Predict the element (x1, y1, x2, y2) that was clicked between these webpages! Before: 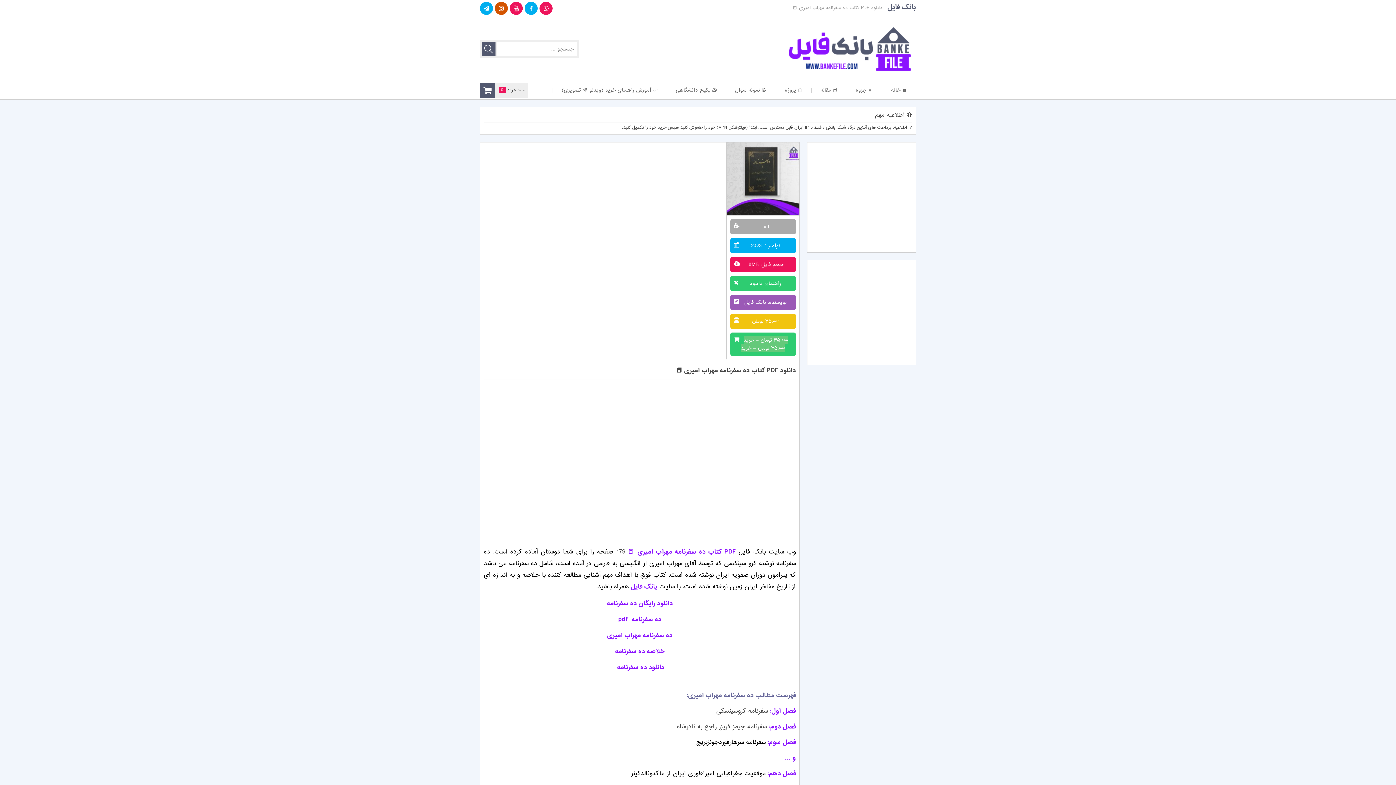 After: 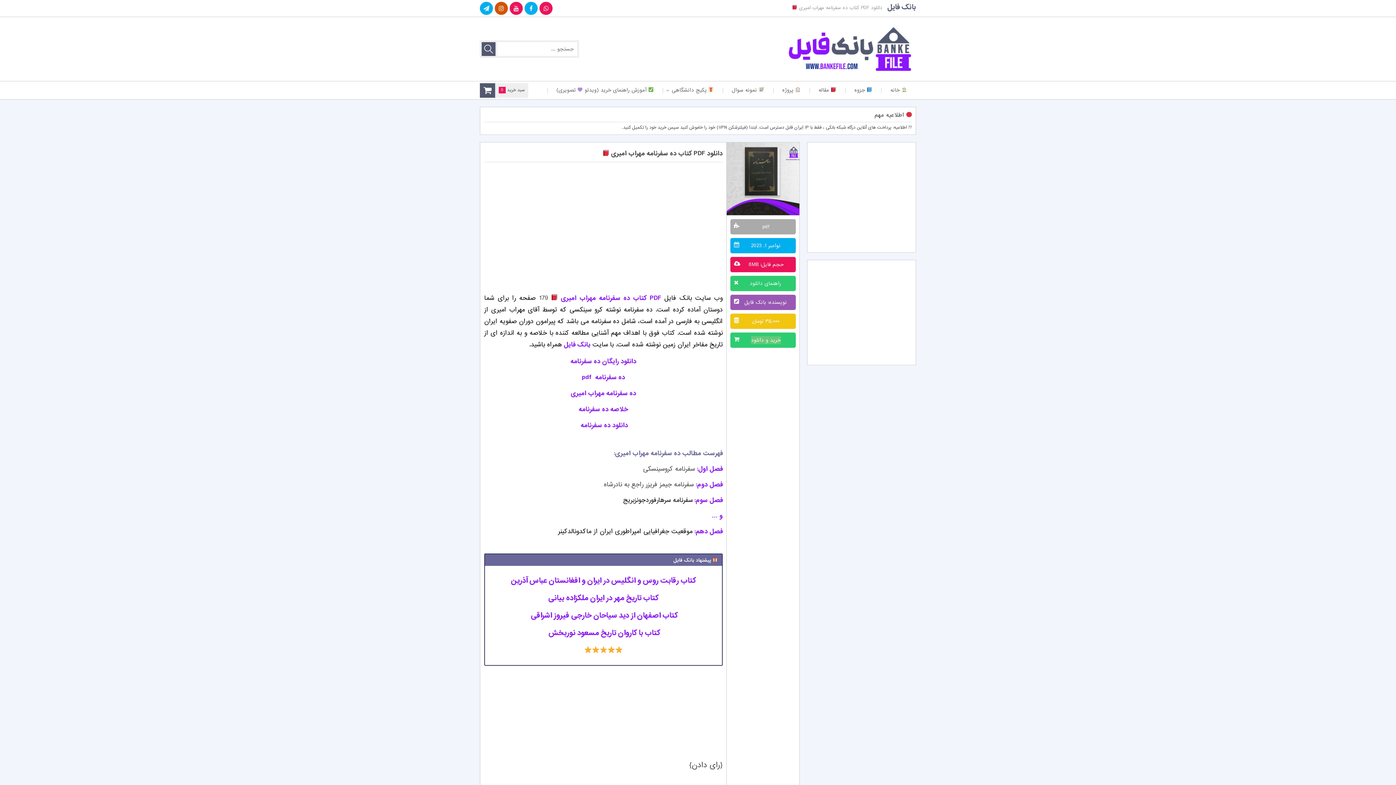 Action: label: بانک فایل bbox: (630, 582, 657, 591)